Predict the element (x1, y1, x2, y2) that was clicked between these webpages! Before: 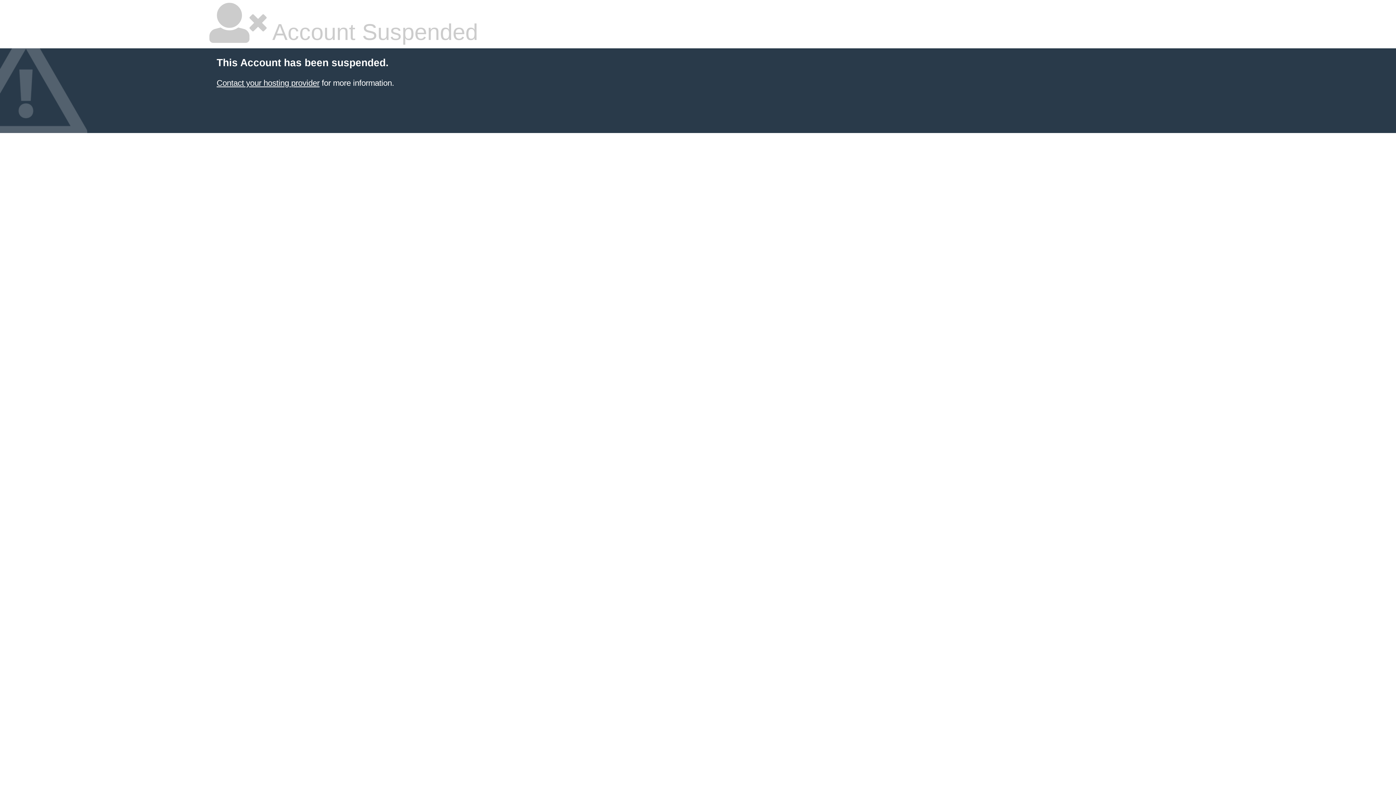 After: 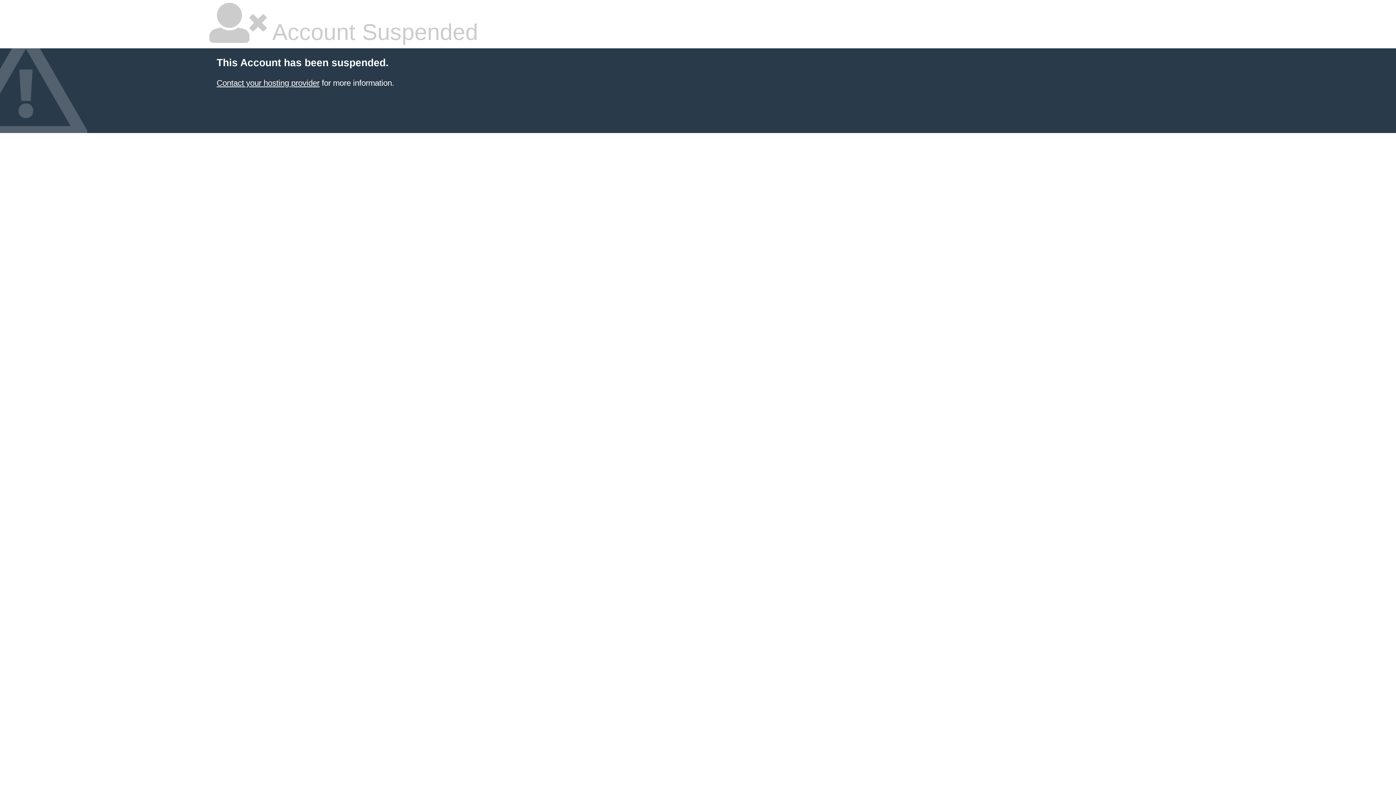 Action: bbox: (216, 78, 319, 87) label: Contact your hosting provider